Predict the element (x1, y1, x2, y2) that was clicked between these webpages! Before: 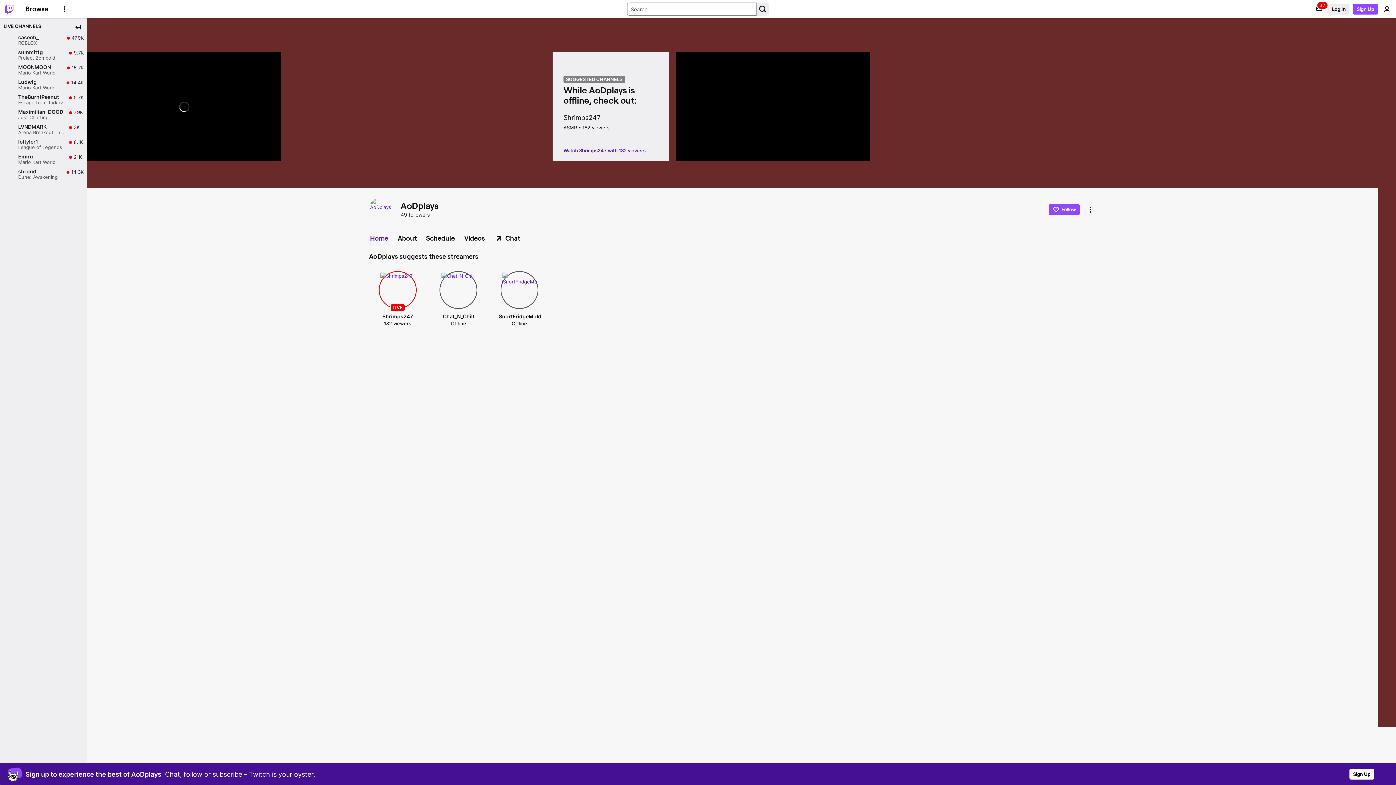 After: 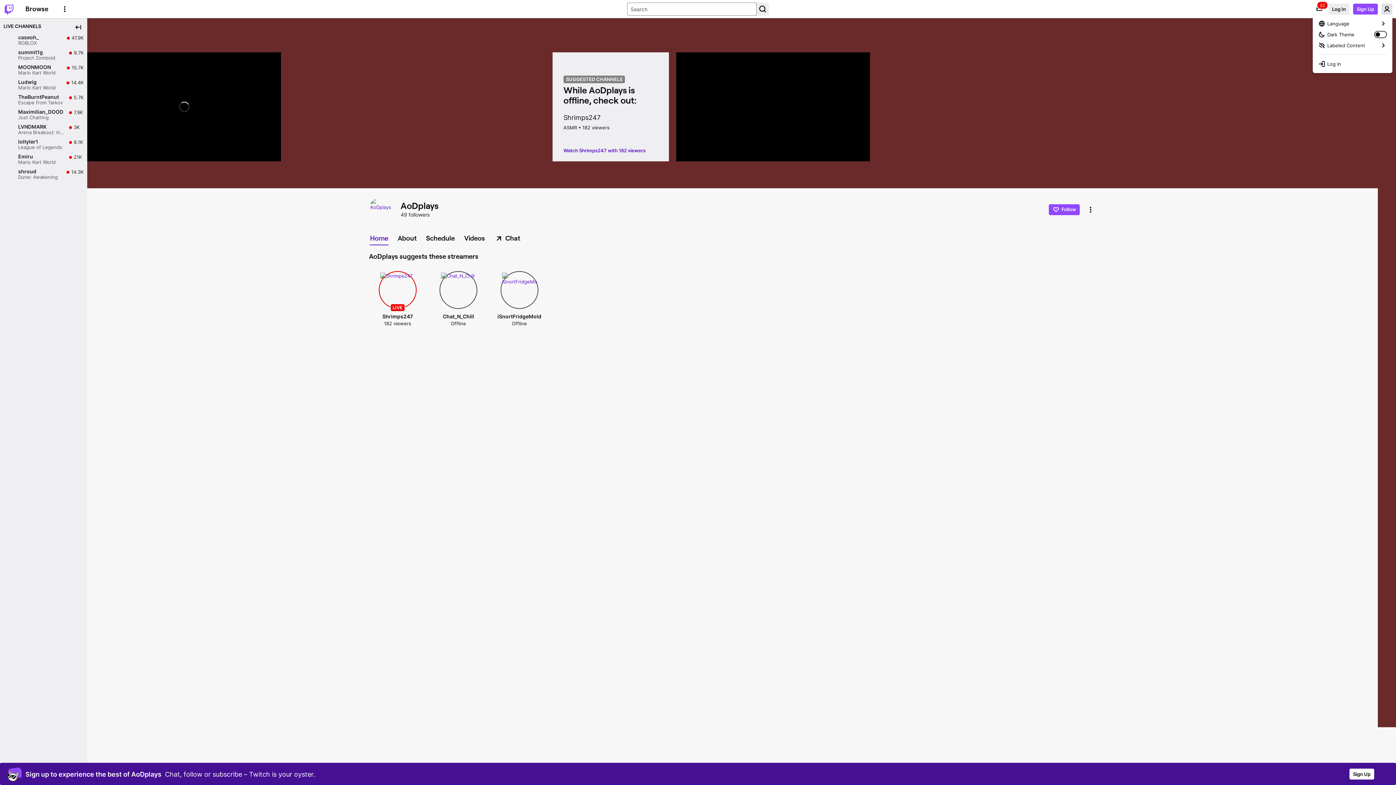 Action: bbox: (1381, 3, 1392, 14) label: User Menu